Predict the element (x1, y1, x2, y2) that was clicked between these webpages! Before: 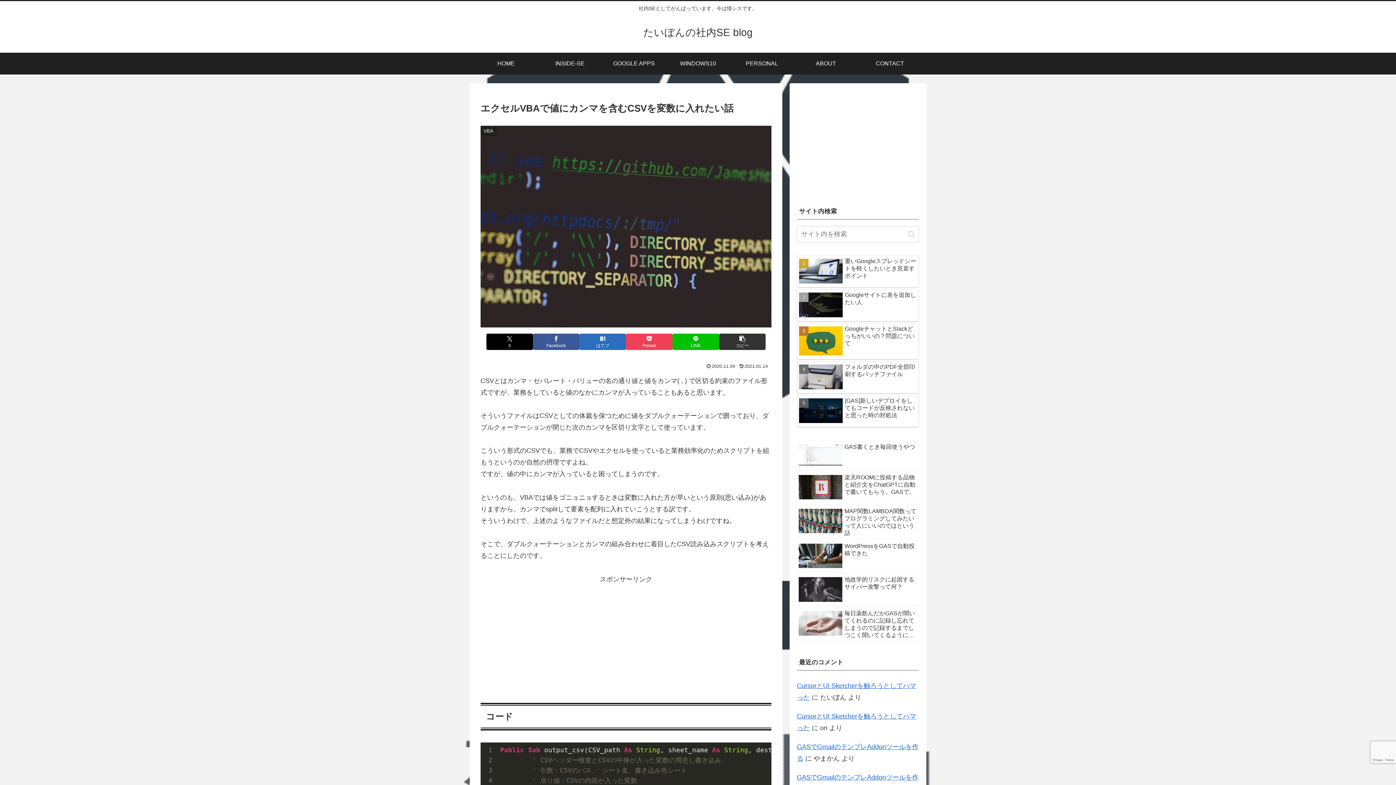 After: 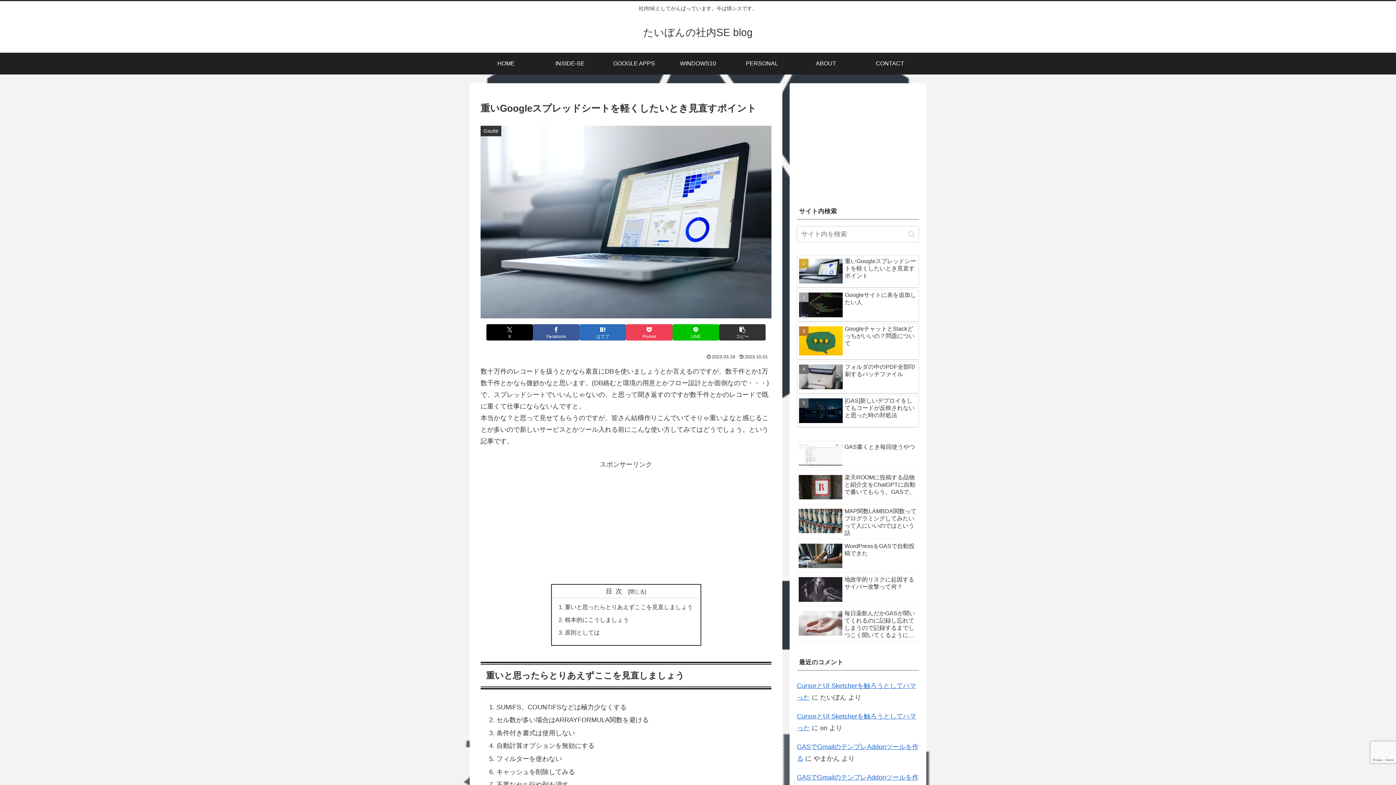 Action: bbox: (797, 255, 919, 288) label: 重いGoogleスプレッドシートを軽くしたいとき見直すポイント